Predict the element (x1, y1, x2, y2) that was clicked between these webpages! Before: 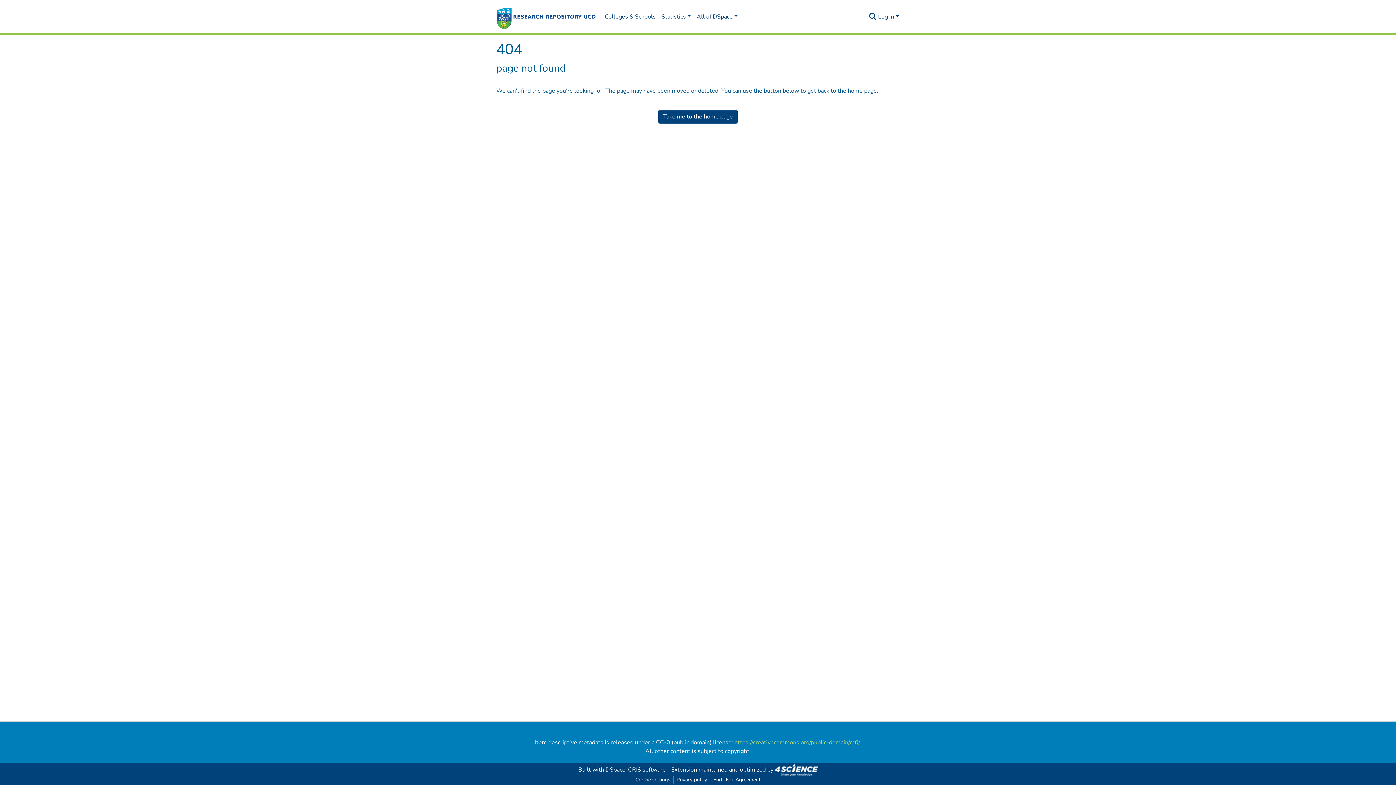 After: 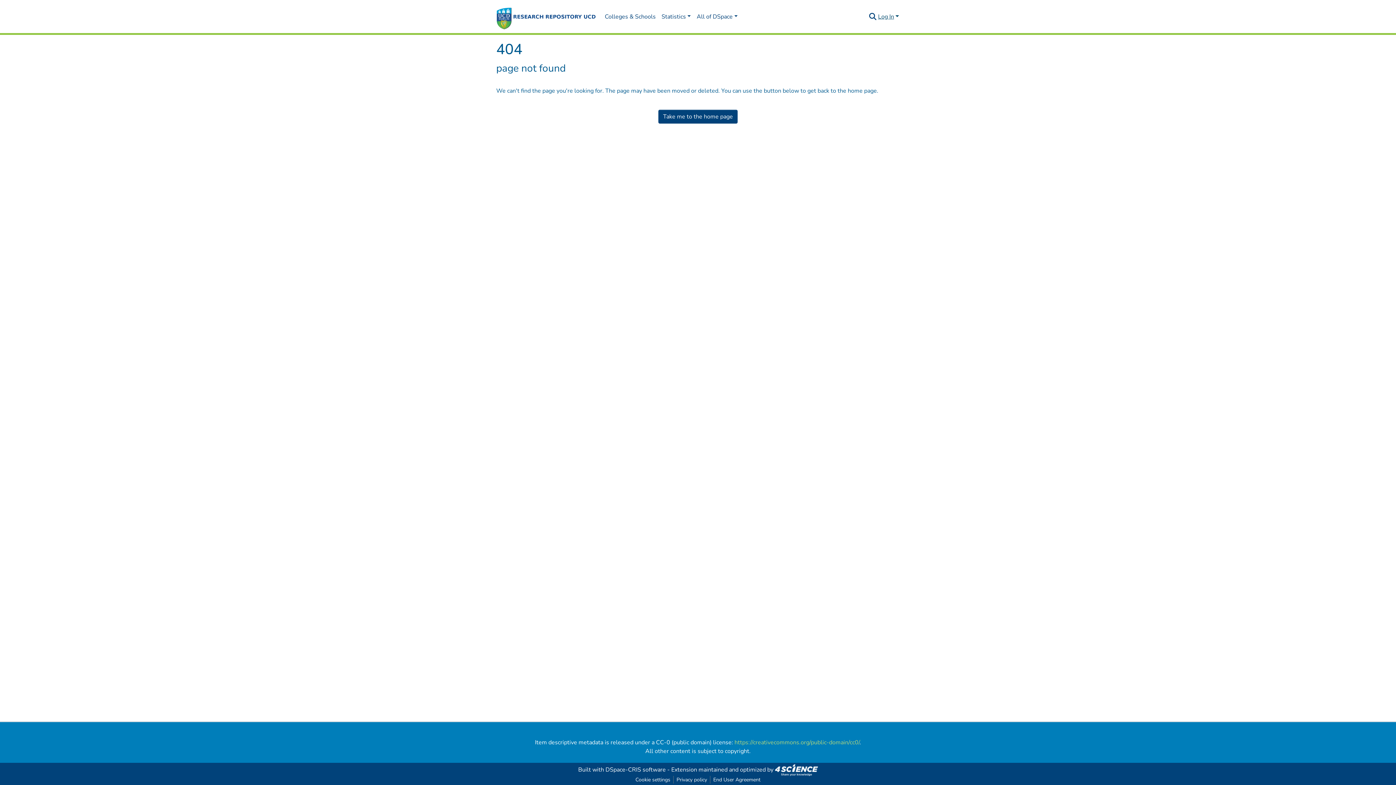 Action: label: Log In bbox: (877, 12, 900, 20)